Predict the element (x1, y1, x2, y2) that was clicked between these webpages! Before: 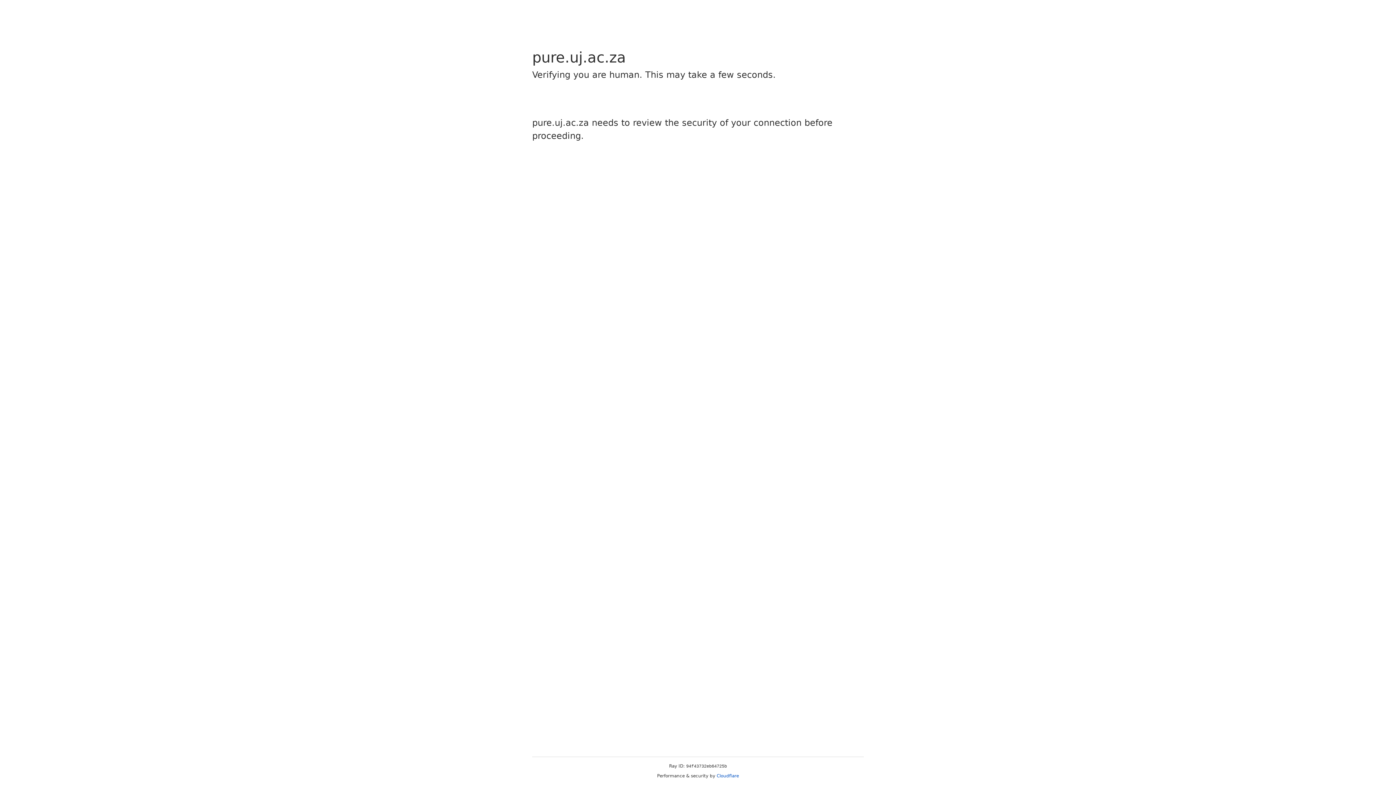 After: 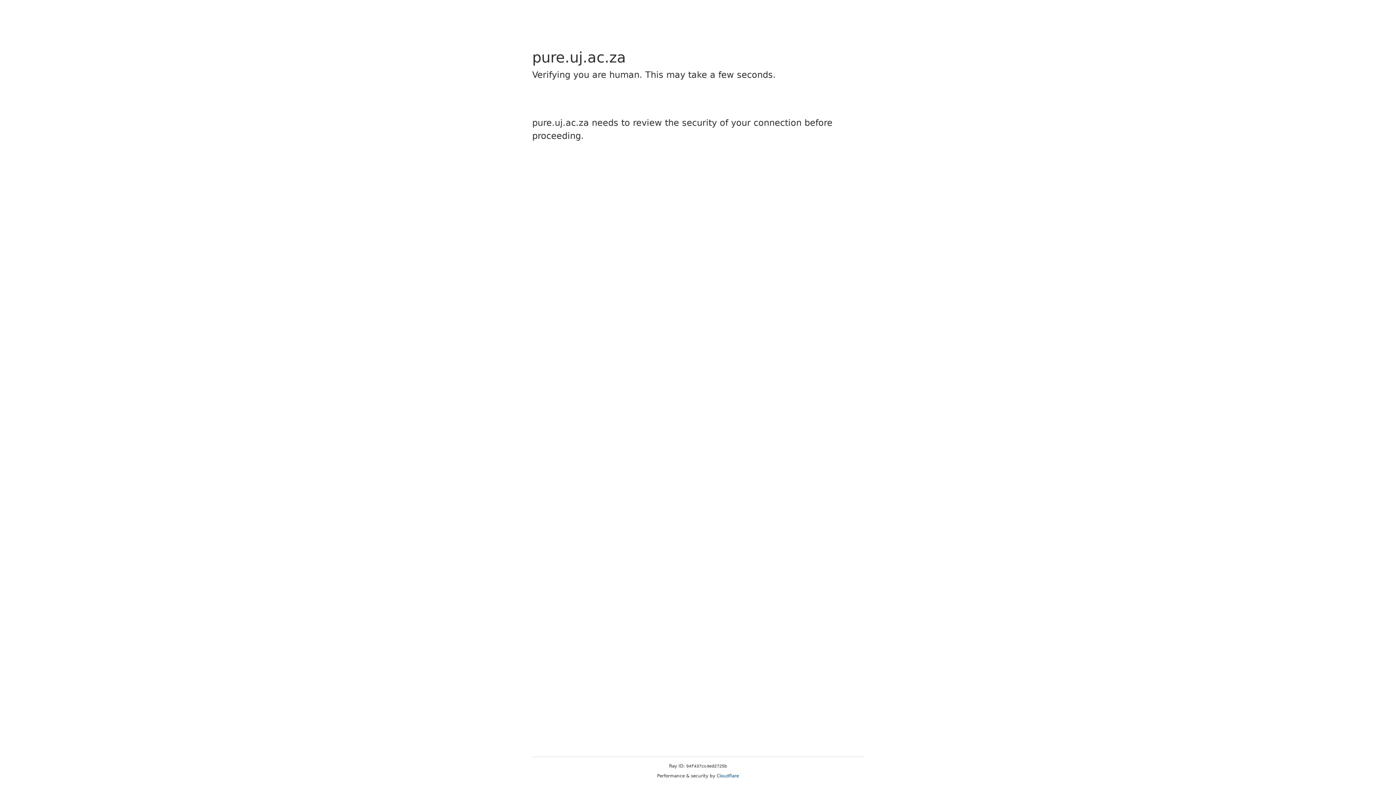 Action: label: Cloudflare bbox: (716, 773, 739, 778)